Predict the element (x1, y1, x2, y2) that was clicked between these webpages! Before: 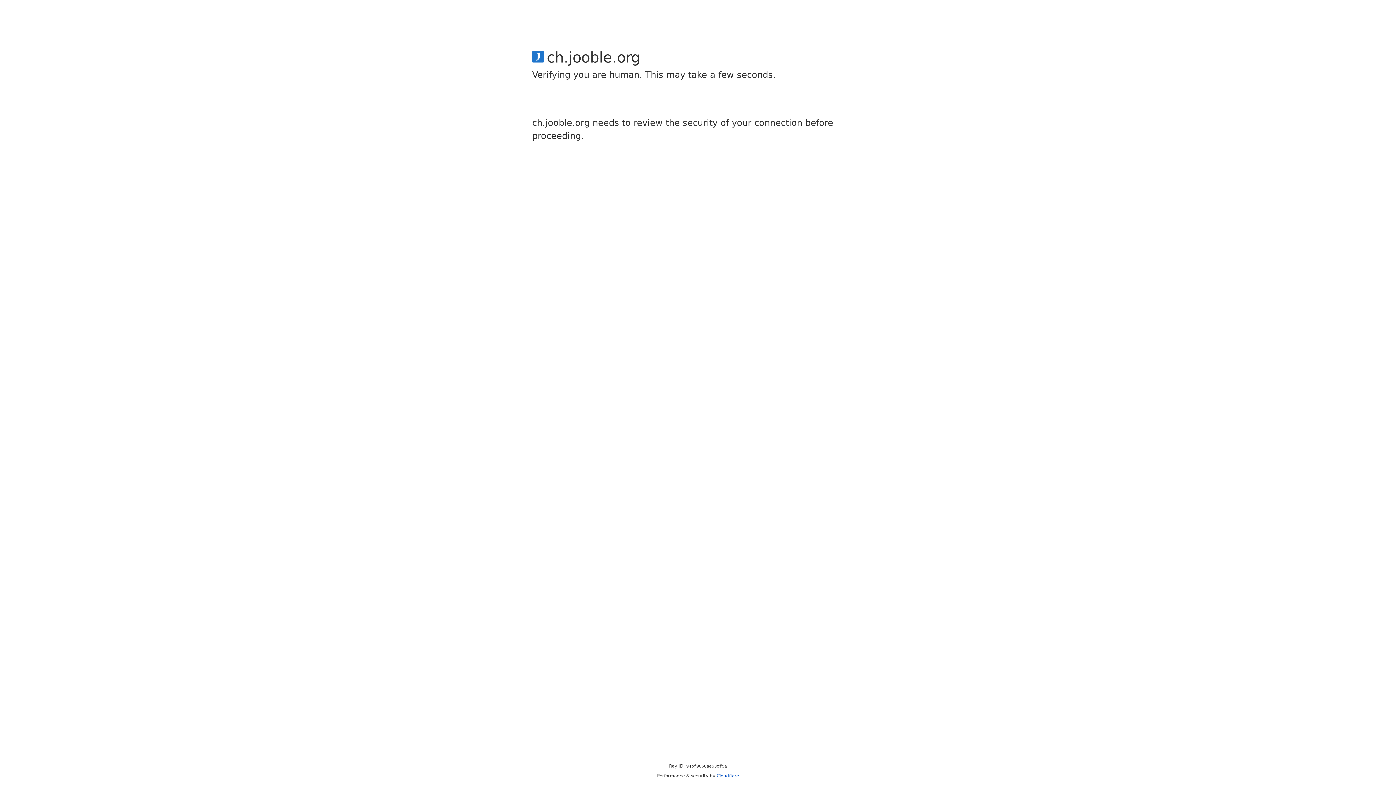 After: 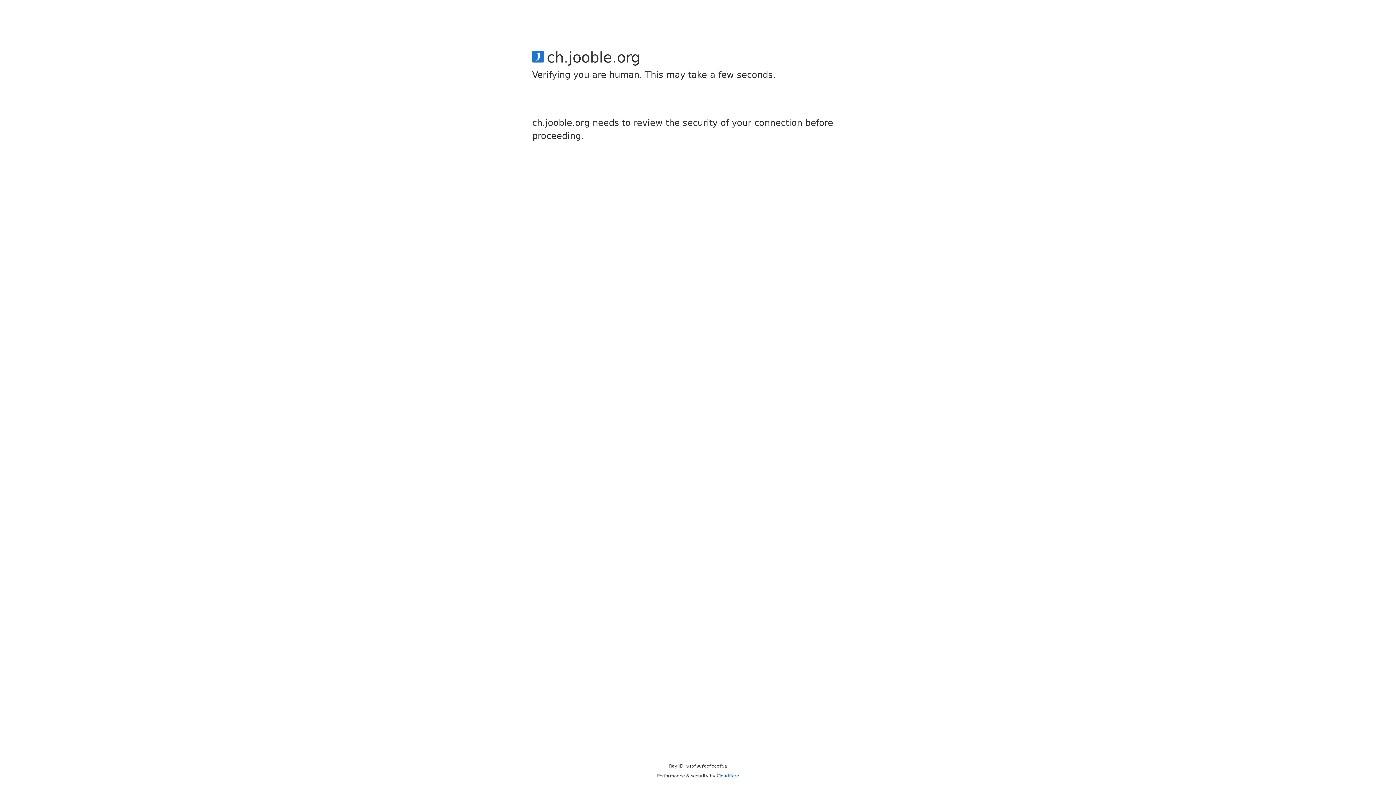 Action: bbox: (716, 773, 739, 778) label: Cloudflare